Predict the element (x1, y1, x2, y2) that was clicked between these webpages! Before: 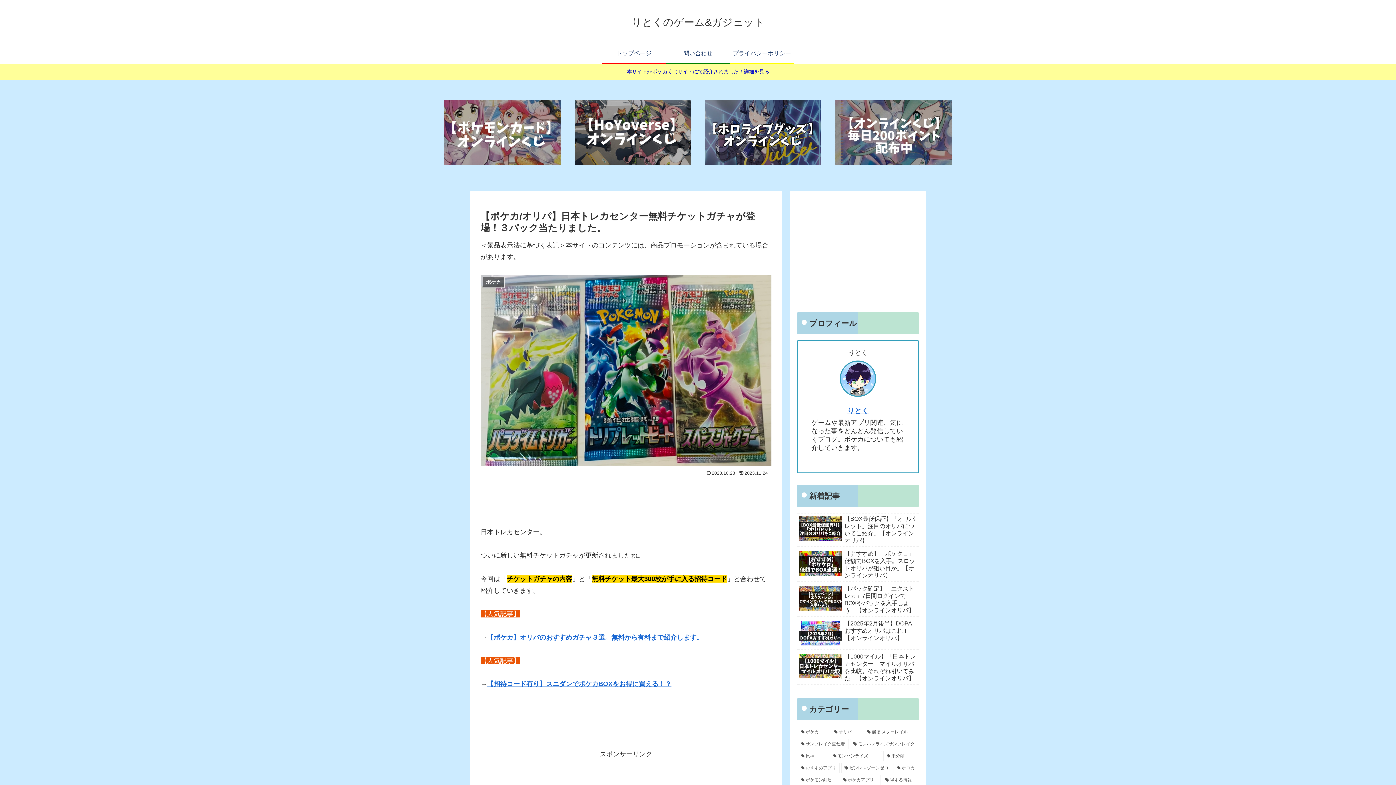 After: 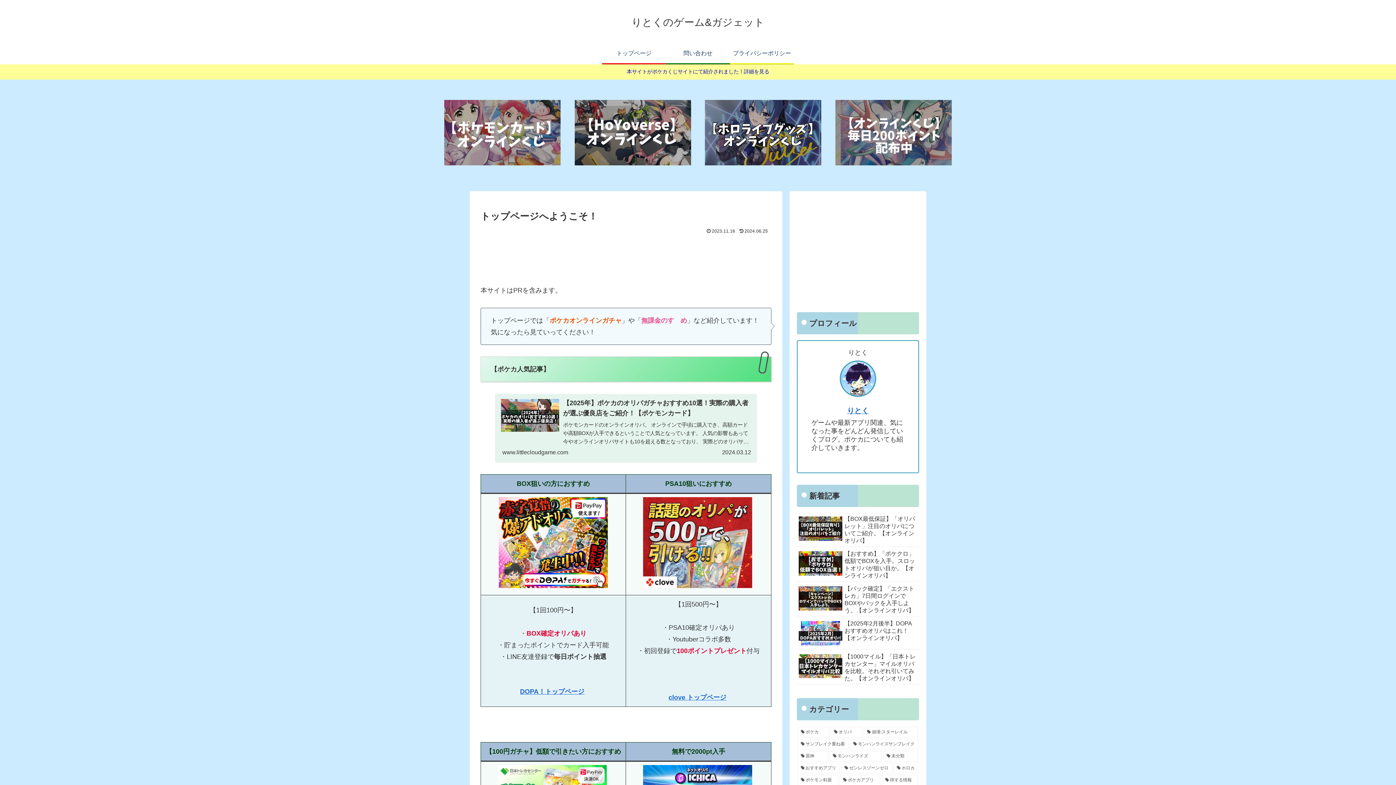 Action: label: りとくのゲーム&ガジェット bbox: (625, 19, 771, 27)